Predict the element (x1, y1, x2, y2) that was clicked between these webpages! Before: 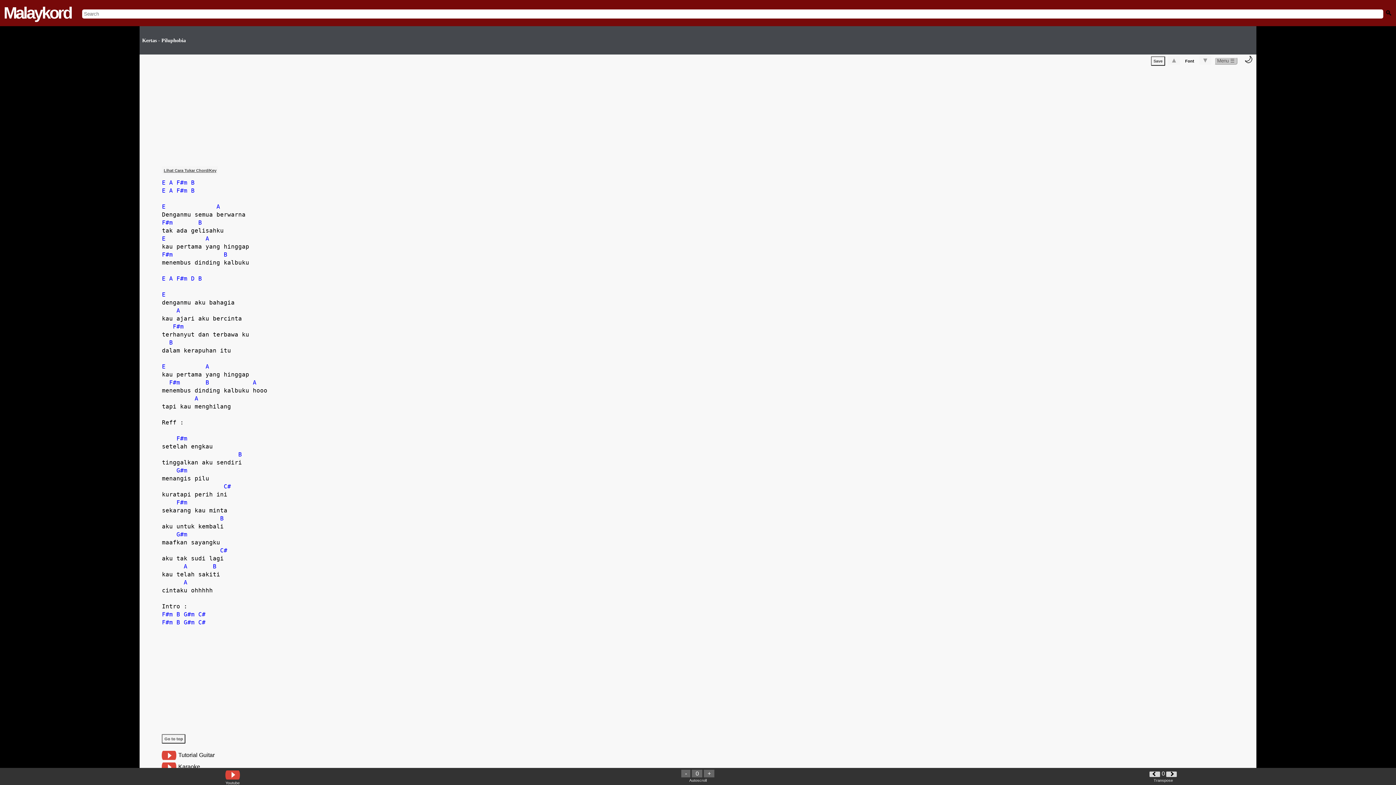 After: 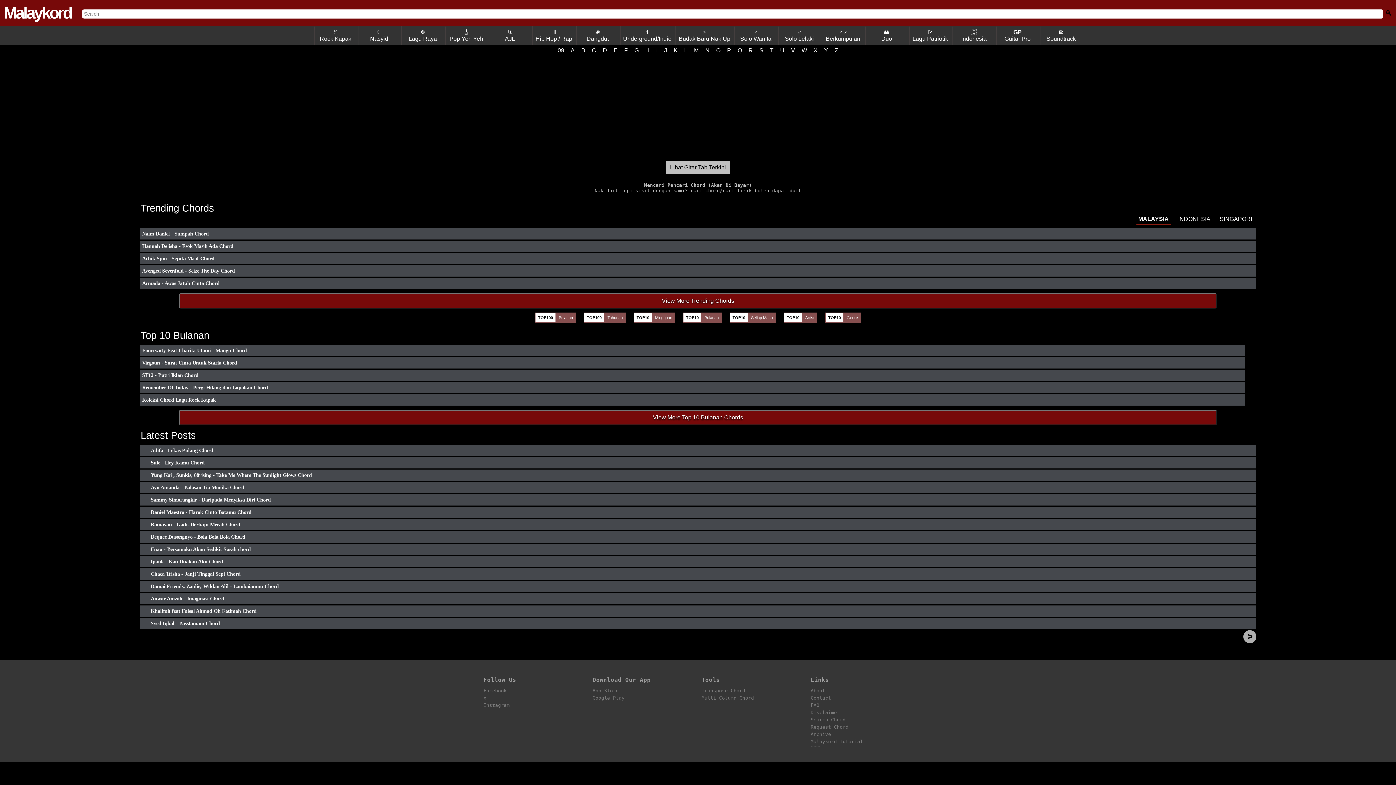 Action: label: Malaykord bbox: (3, 3, 71, 22)